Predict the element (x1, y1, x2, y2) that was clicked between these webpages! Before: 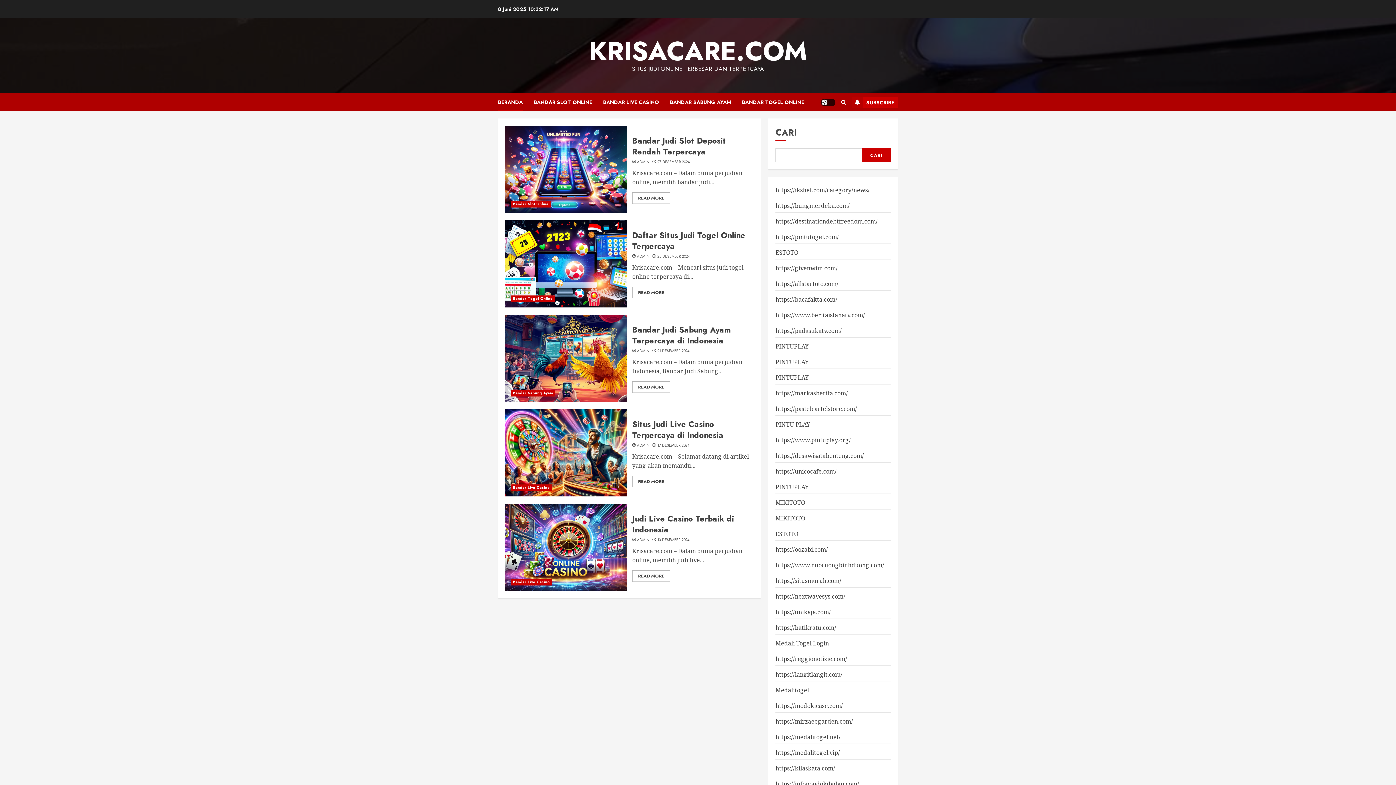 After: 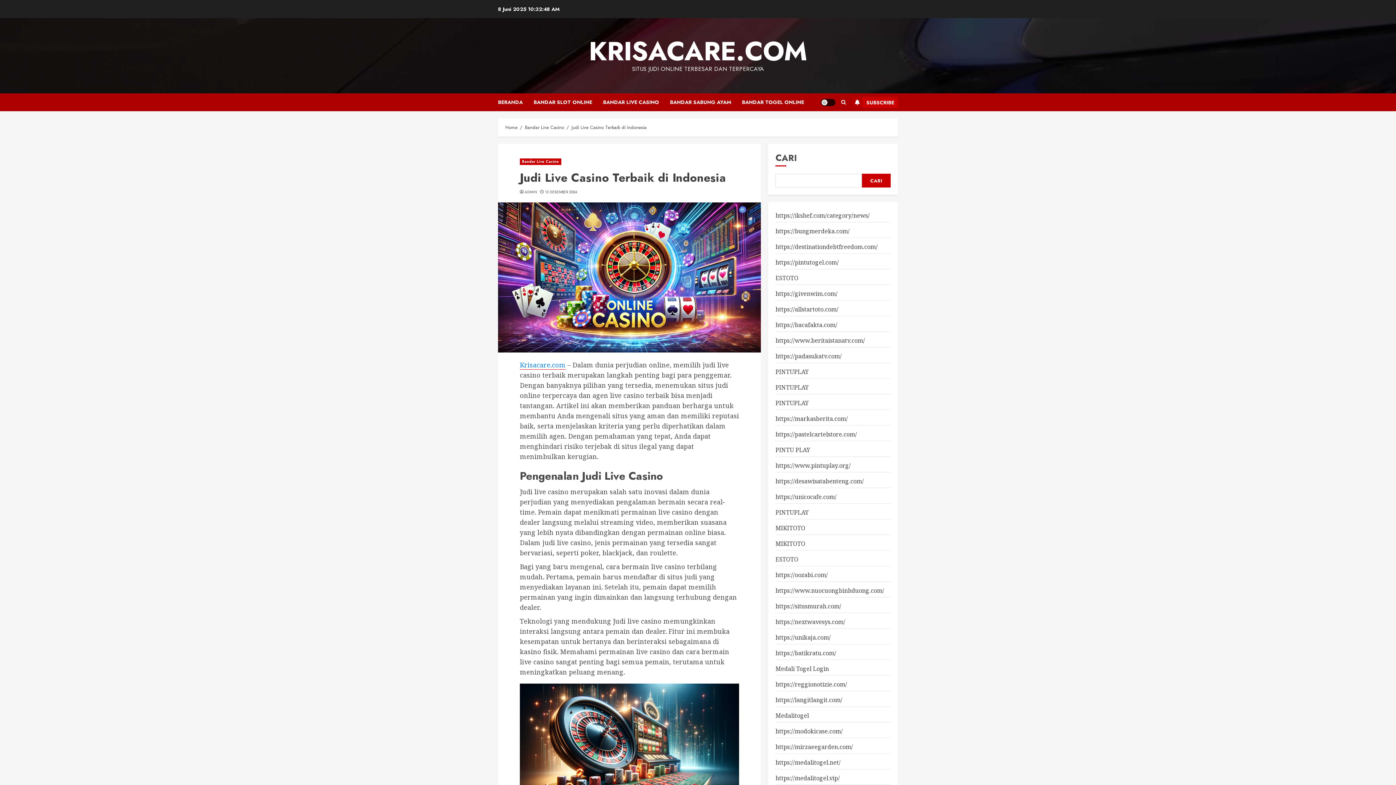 Action: label: READ MORE bbox: (632, 570, 670, 582)